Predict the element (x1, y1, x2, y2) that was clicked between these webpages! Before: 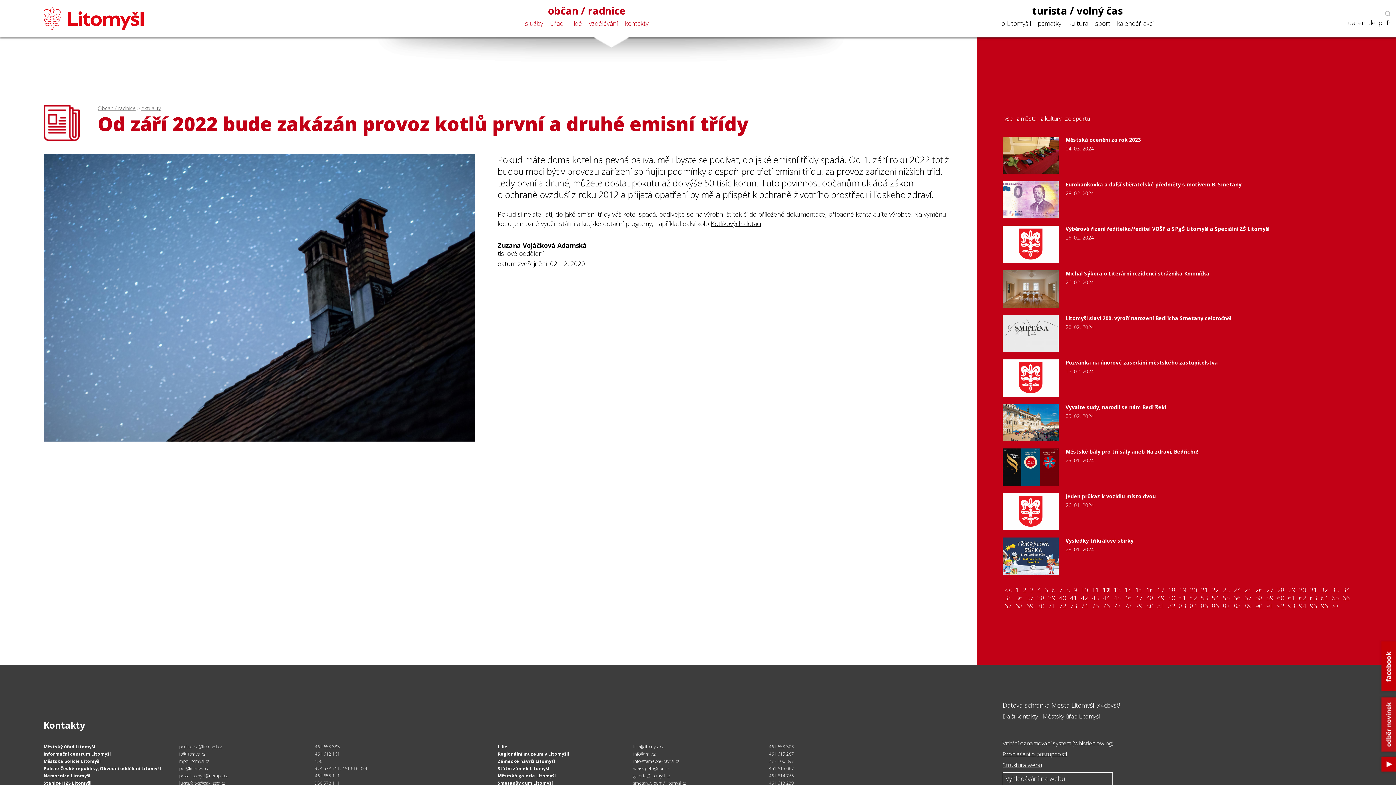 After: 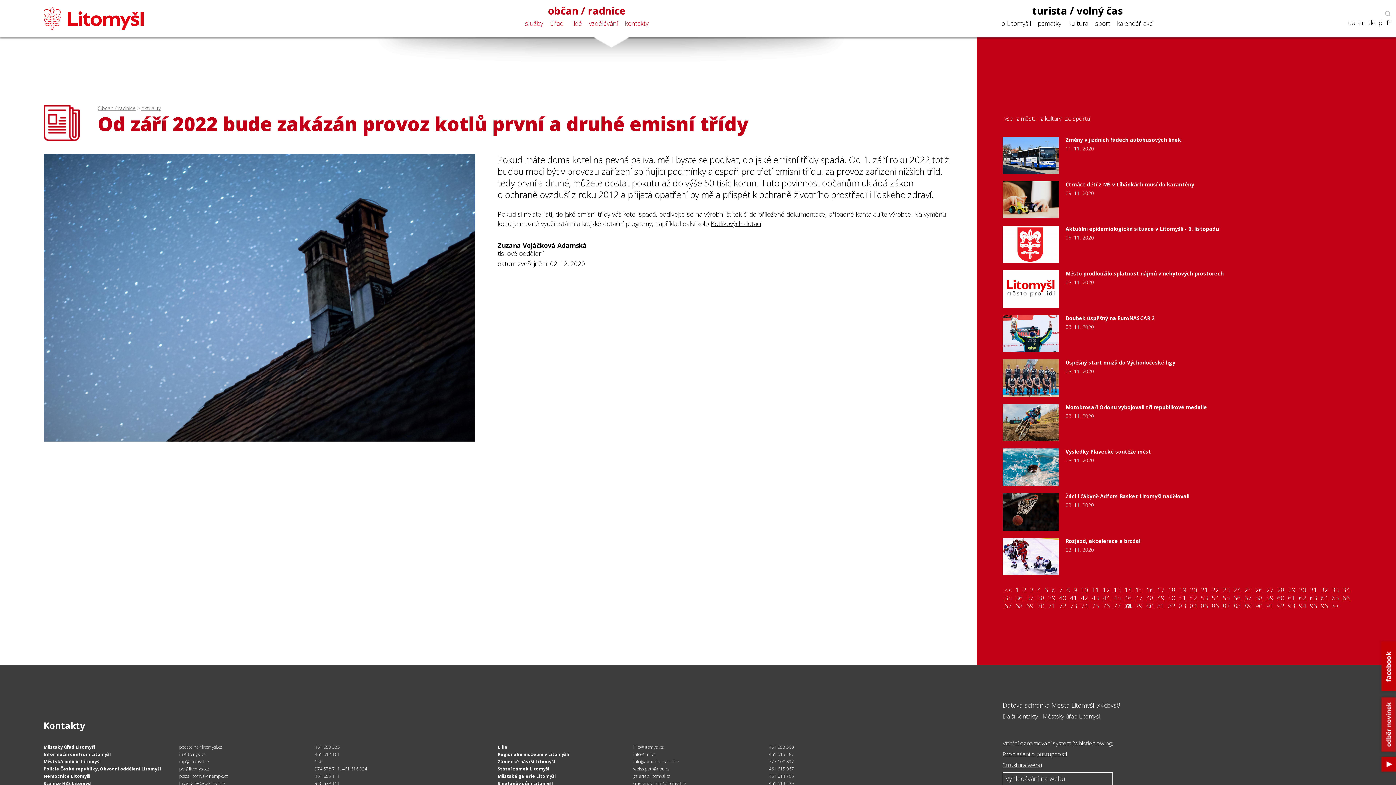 Action: bbox: (1122, 602, 1133, 610) label: 78